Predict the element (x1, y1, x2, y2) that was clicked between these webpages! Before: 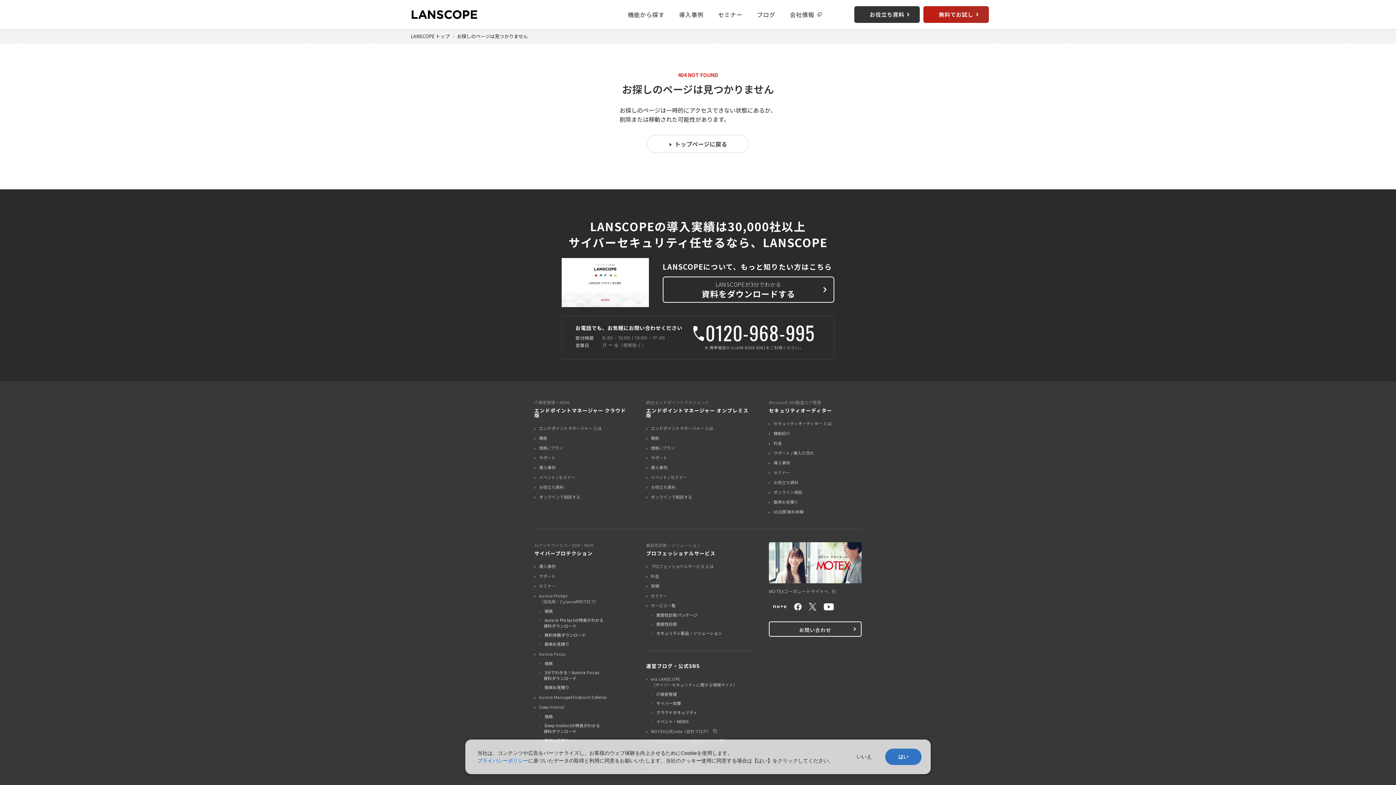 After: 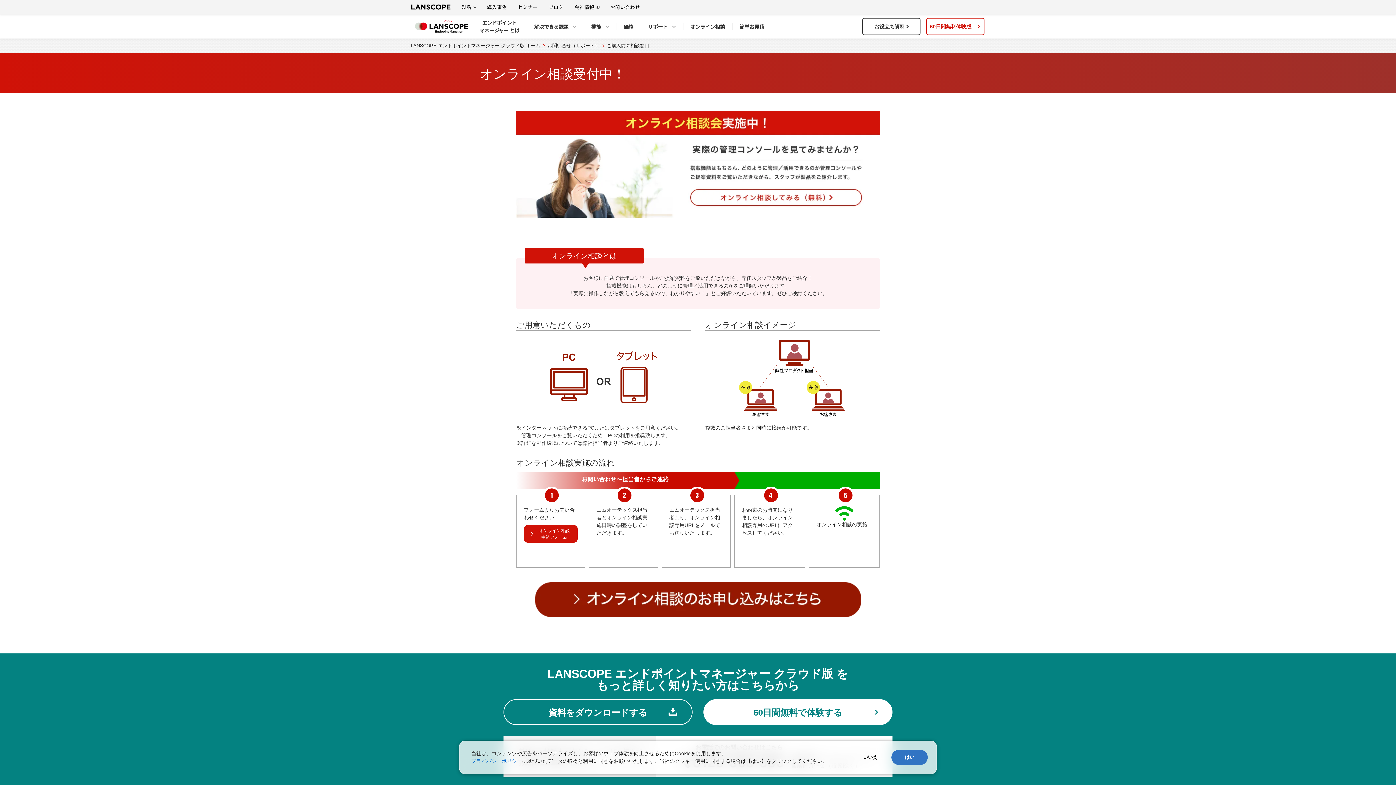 Action: label: オンラインで相談する bbox: (534, 494, 580, 500)